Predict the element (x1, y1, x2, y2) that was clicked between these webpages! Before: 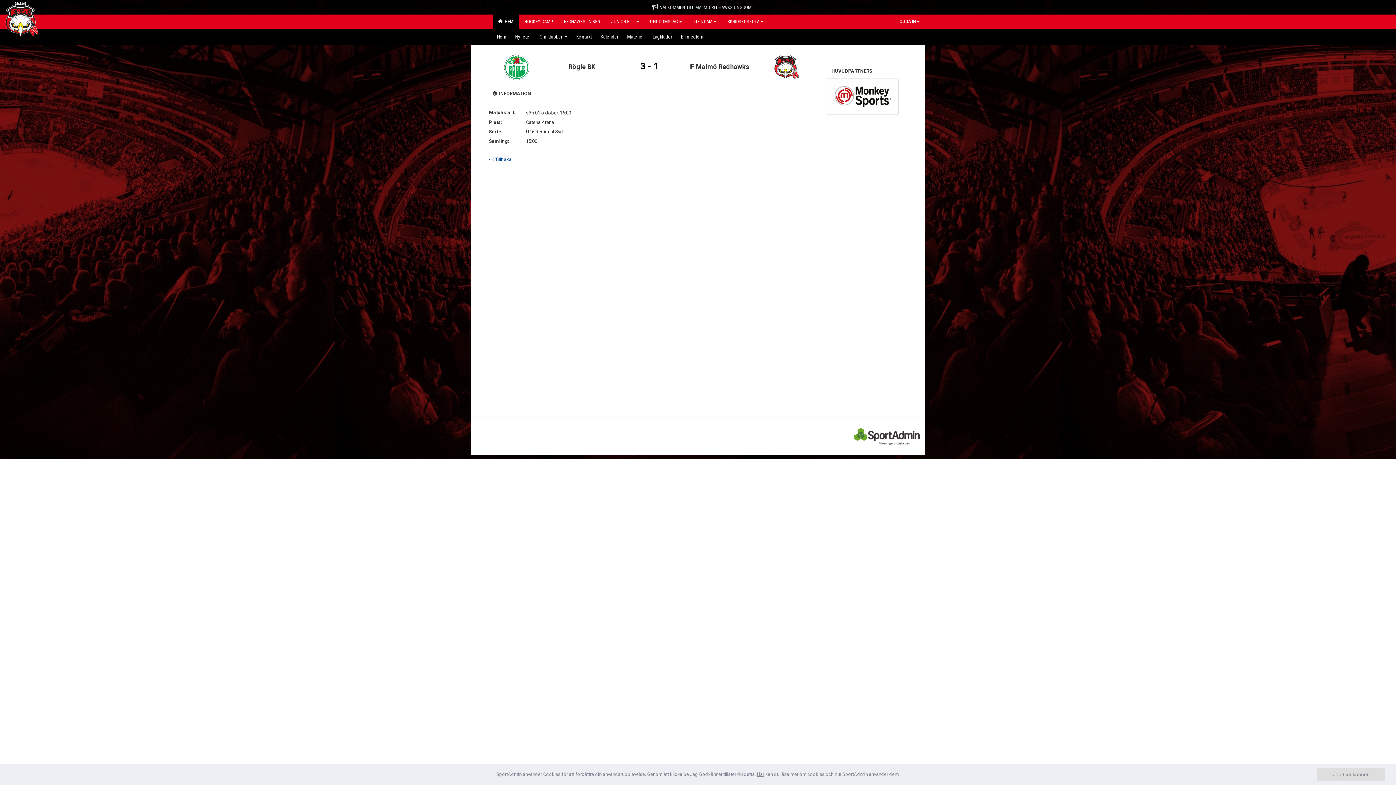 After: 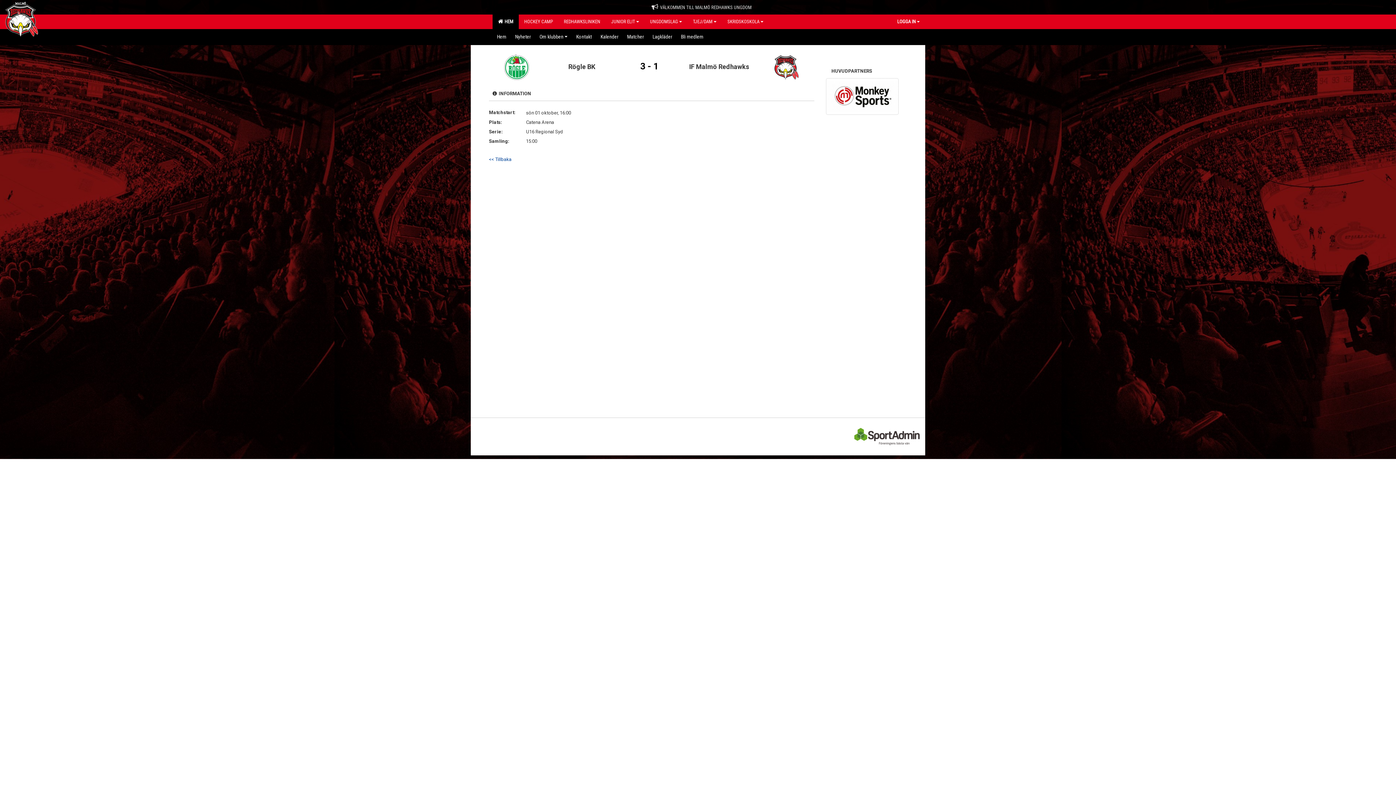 Action: bbox: (1317, 768, 1385, 781) label: Jag Godkänner